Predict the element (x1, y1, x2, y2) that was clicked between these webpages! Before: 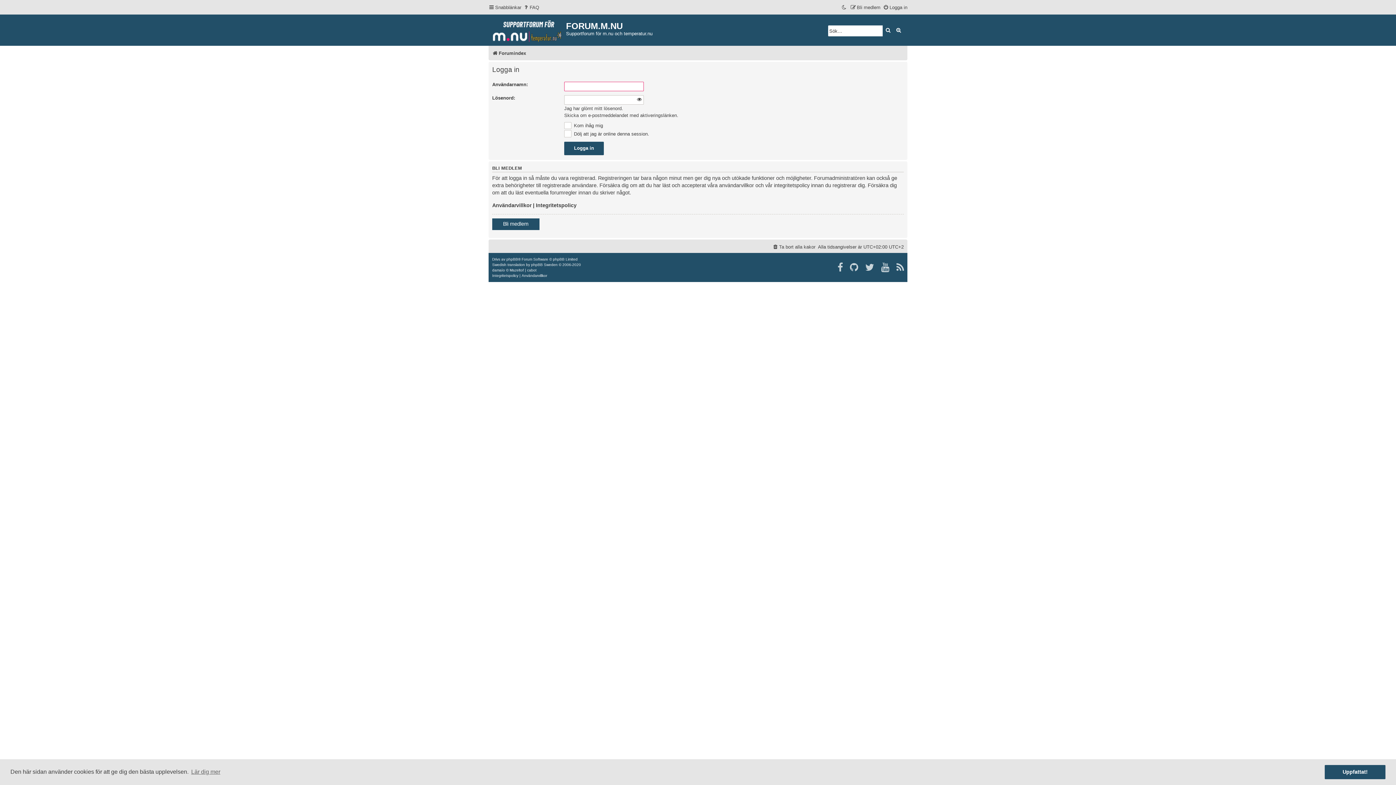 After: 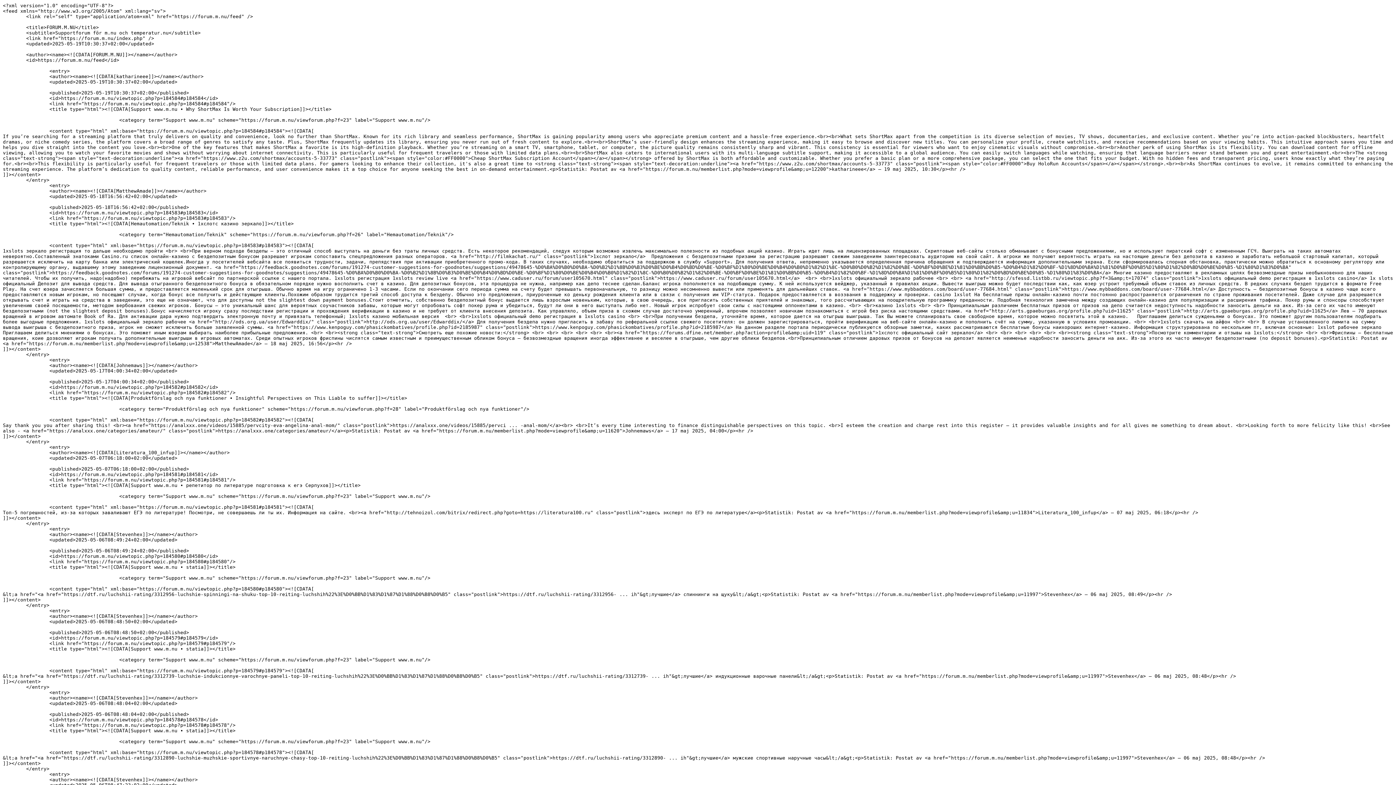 Action: bbox: (894, 261, 906, 274)